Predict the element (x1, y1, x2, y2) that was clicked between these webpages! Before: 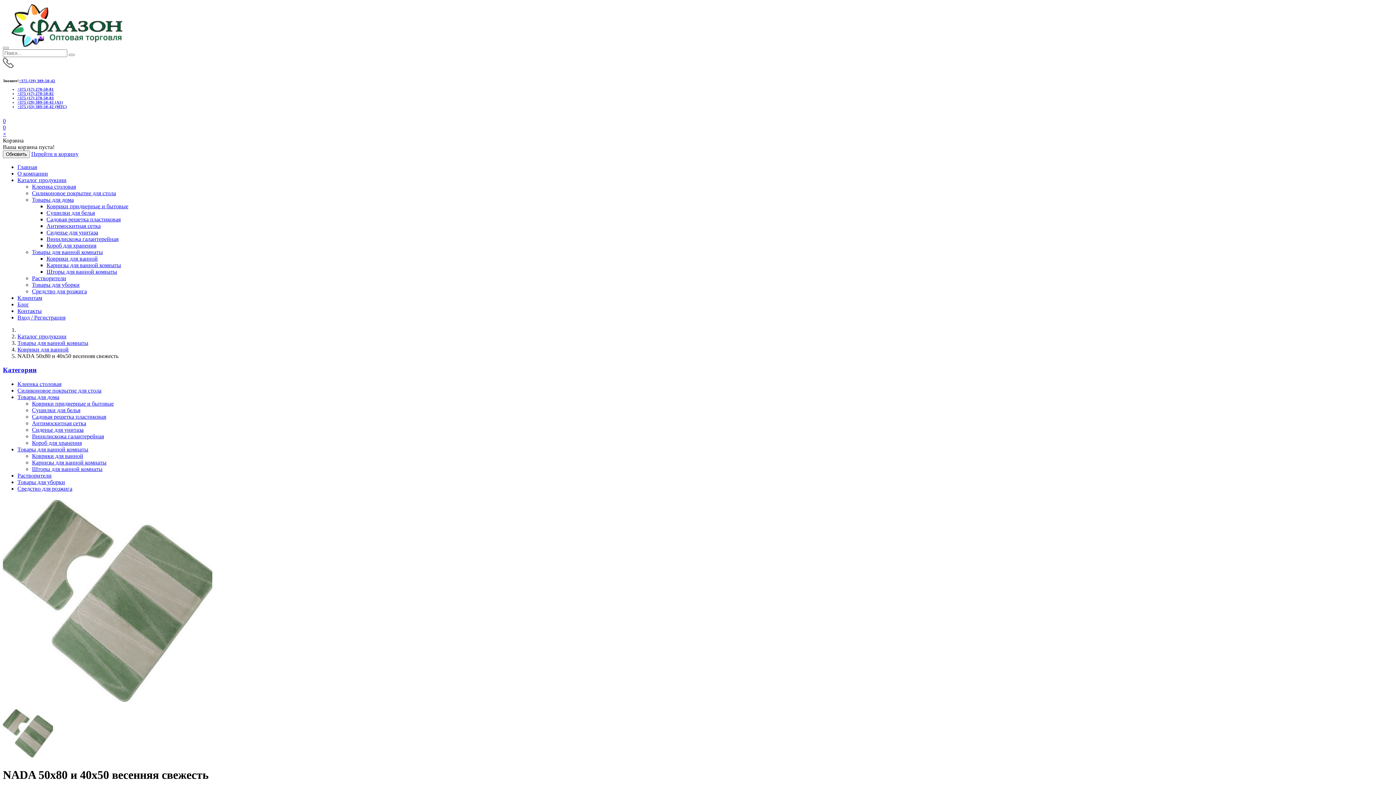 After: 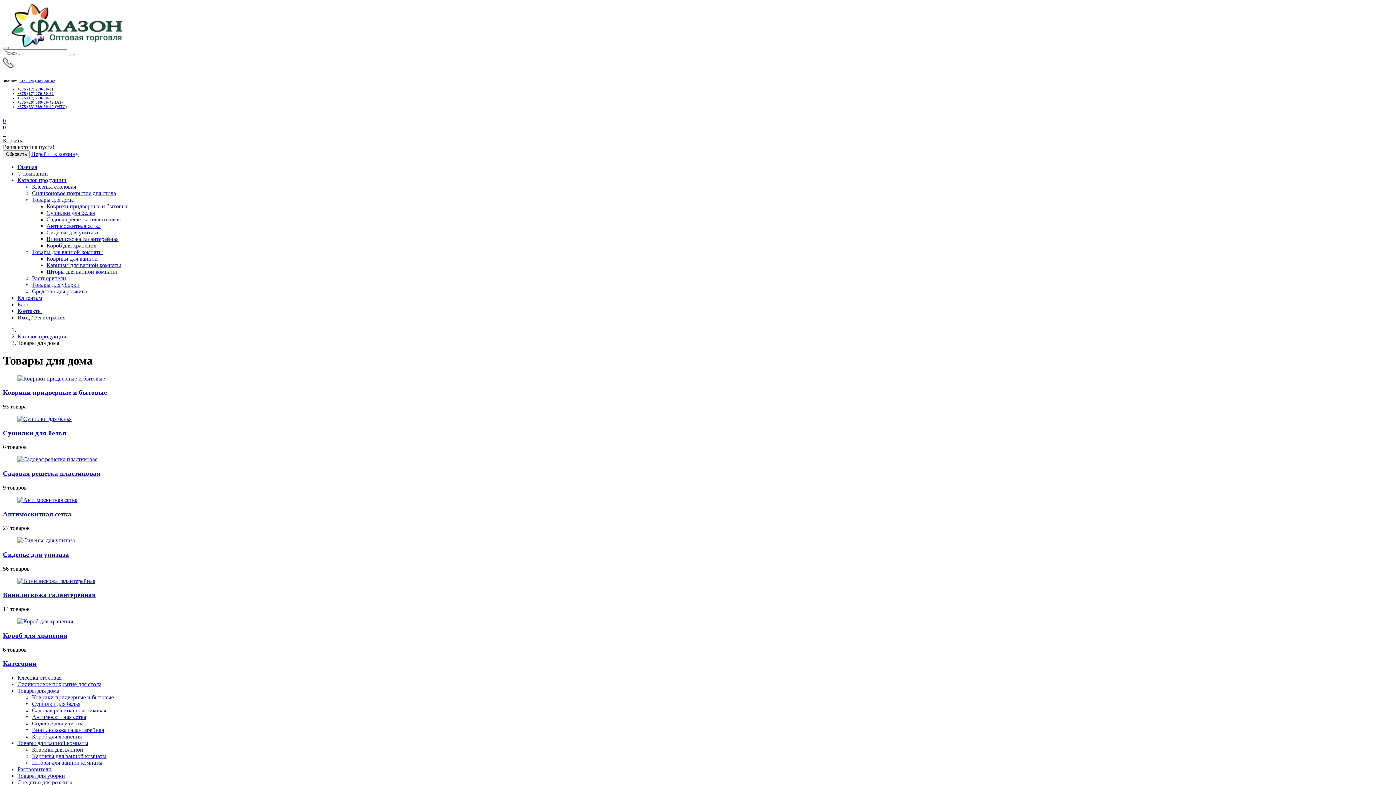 Action: label: Товары для дома bbox: (17, 394, 59, 400)